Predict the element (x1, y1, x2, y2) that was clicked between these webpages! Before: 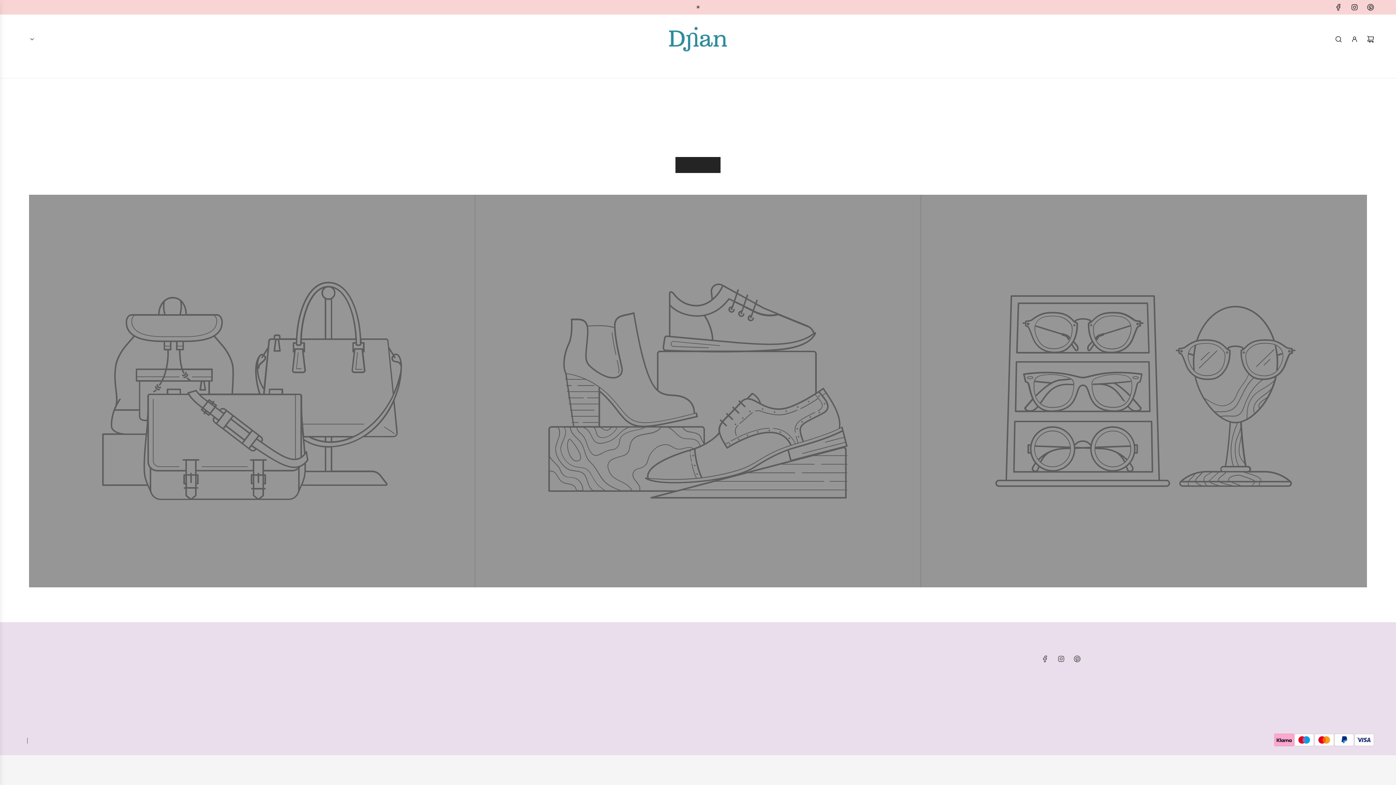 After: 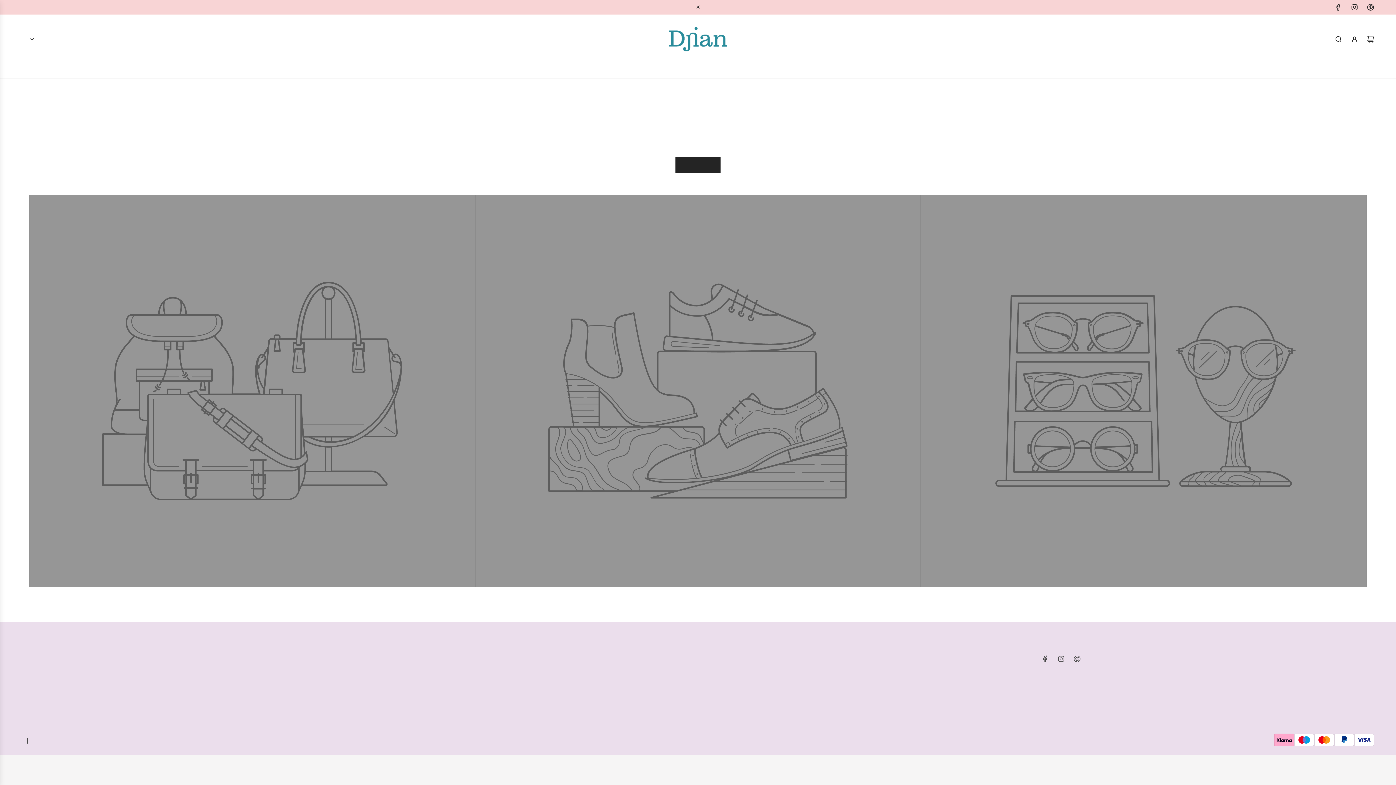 Action: label: Pinterest bbox: (1362, 3, 1378, 10)